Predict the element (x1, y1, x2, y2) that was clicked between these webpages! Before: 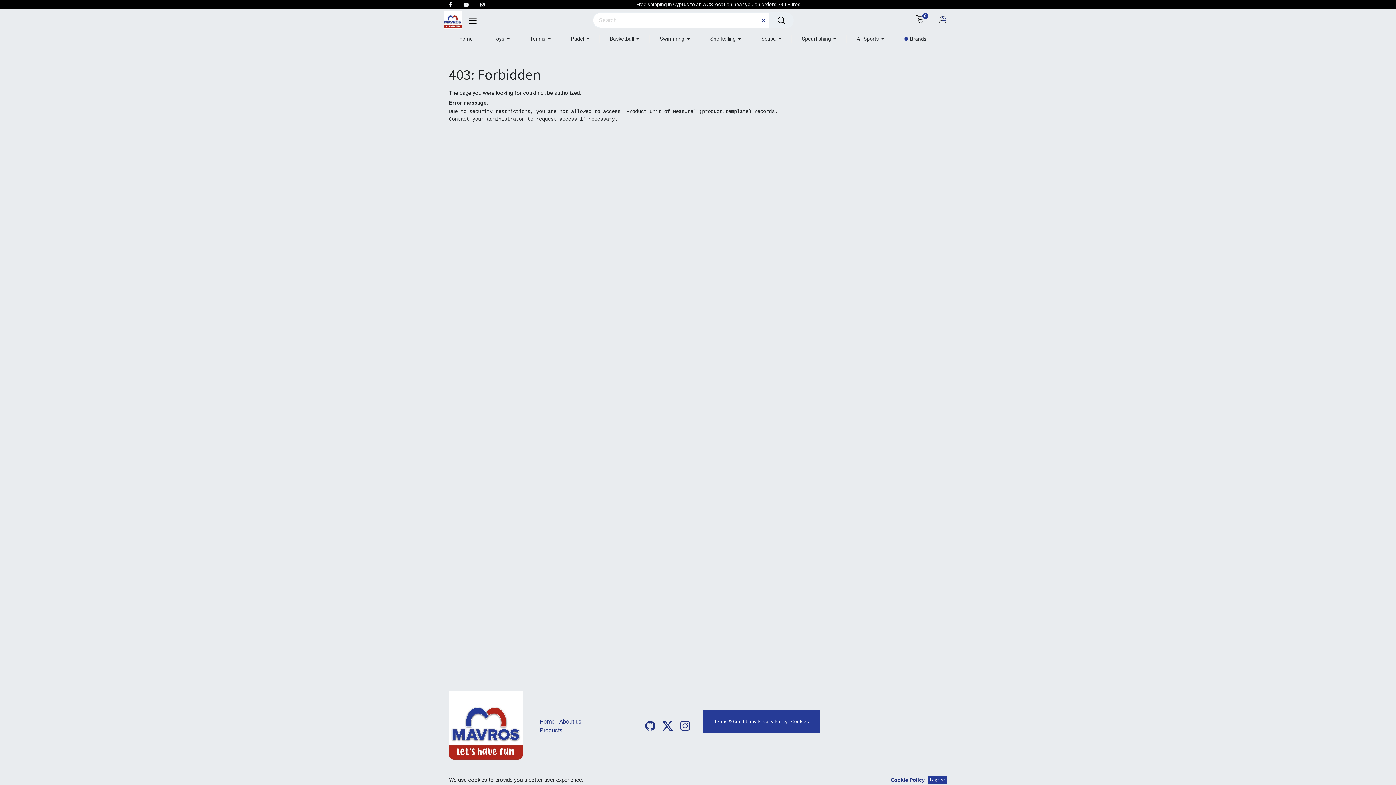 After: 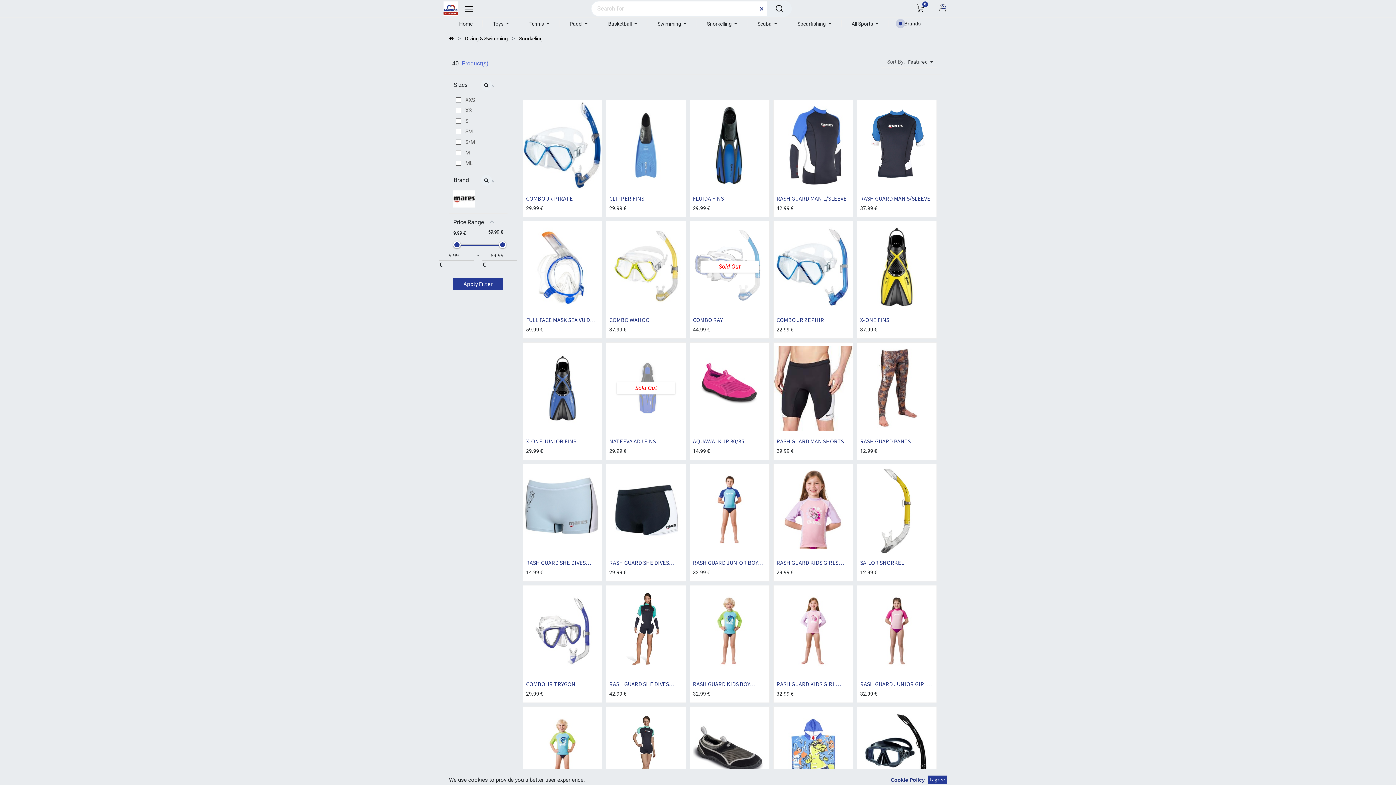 Action: label: Snorkelling  bbox: (703, 32, 747, 46)